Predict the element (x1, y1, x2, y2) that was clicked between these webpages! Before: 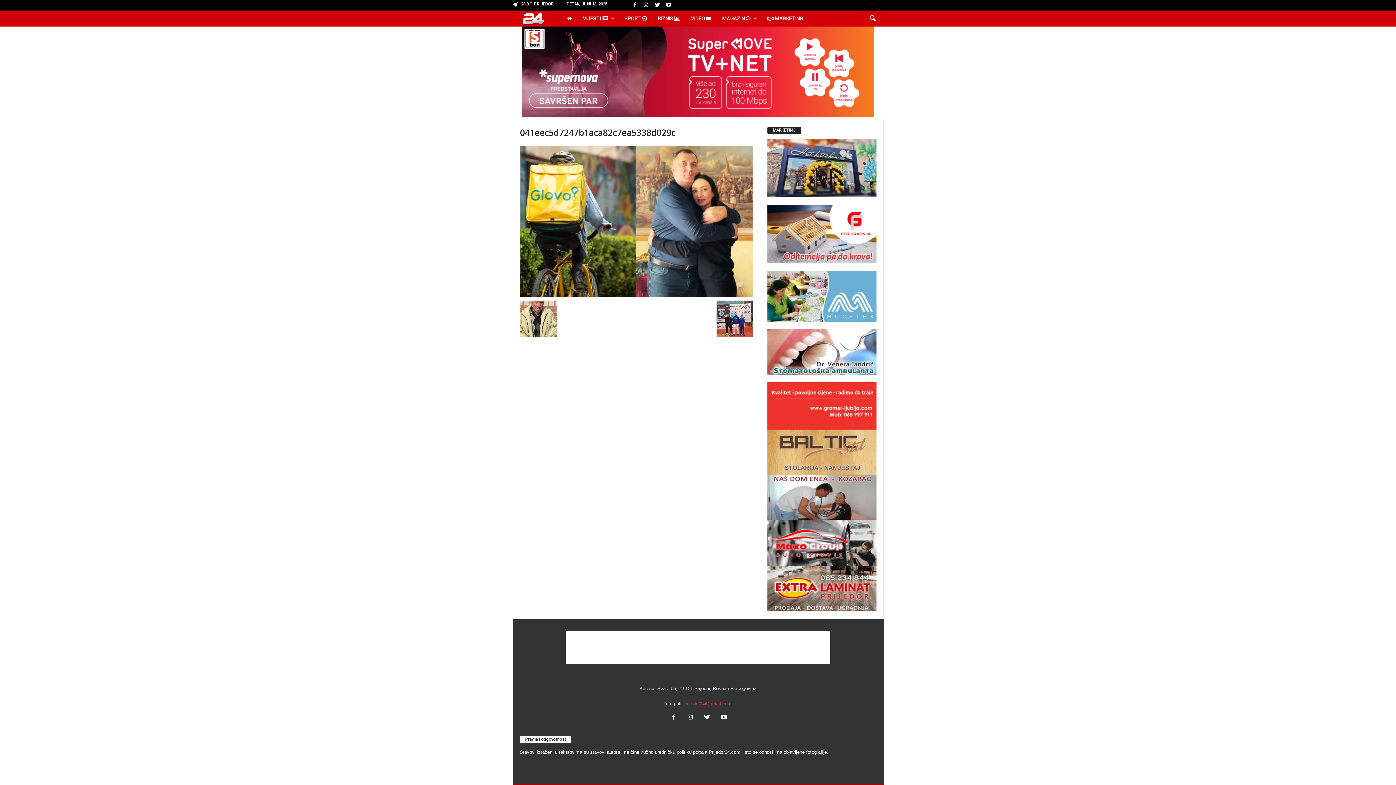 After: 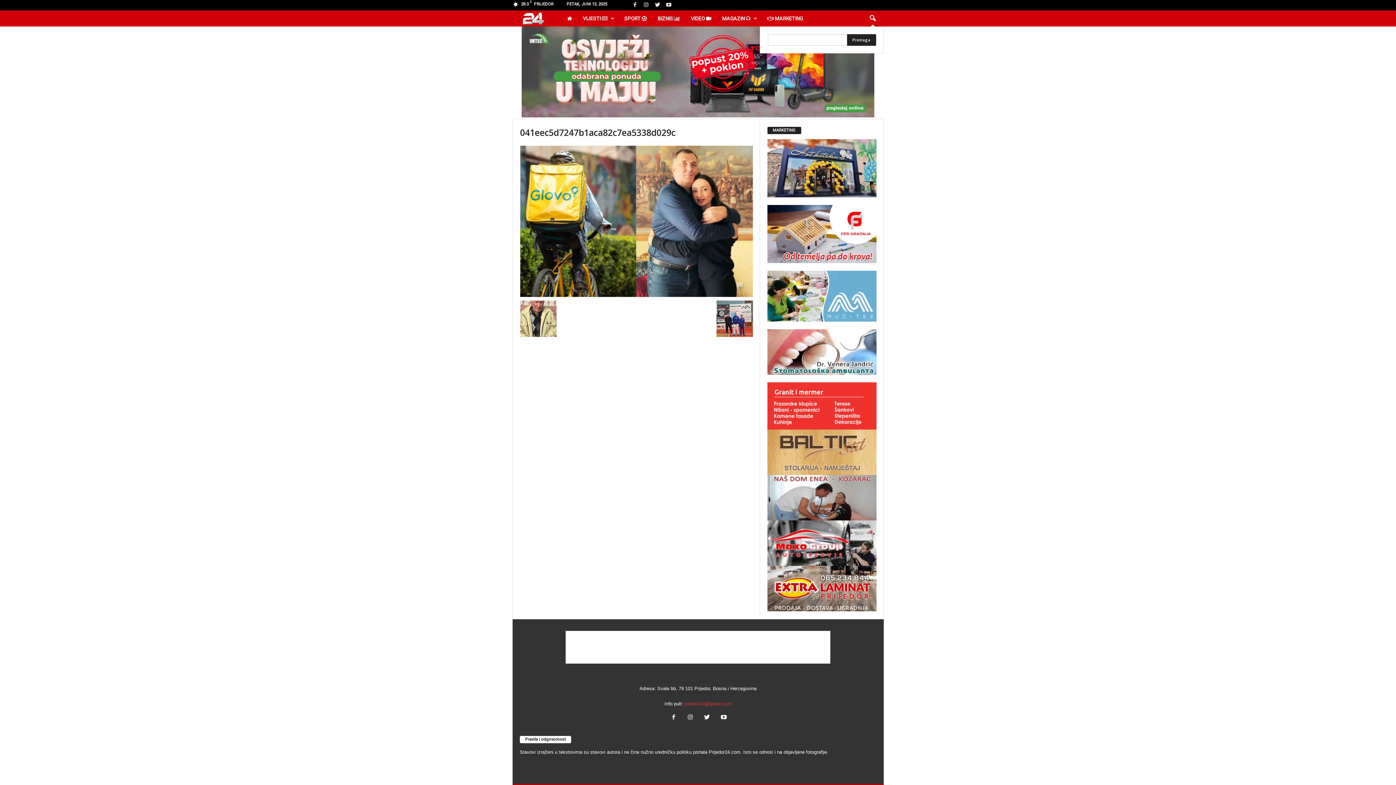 Action: bbox: (864, 10, 880, 26)